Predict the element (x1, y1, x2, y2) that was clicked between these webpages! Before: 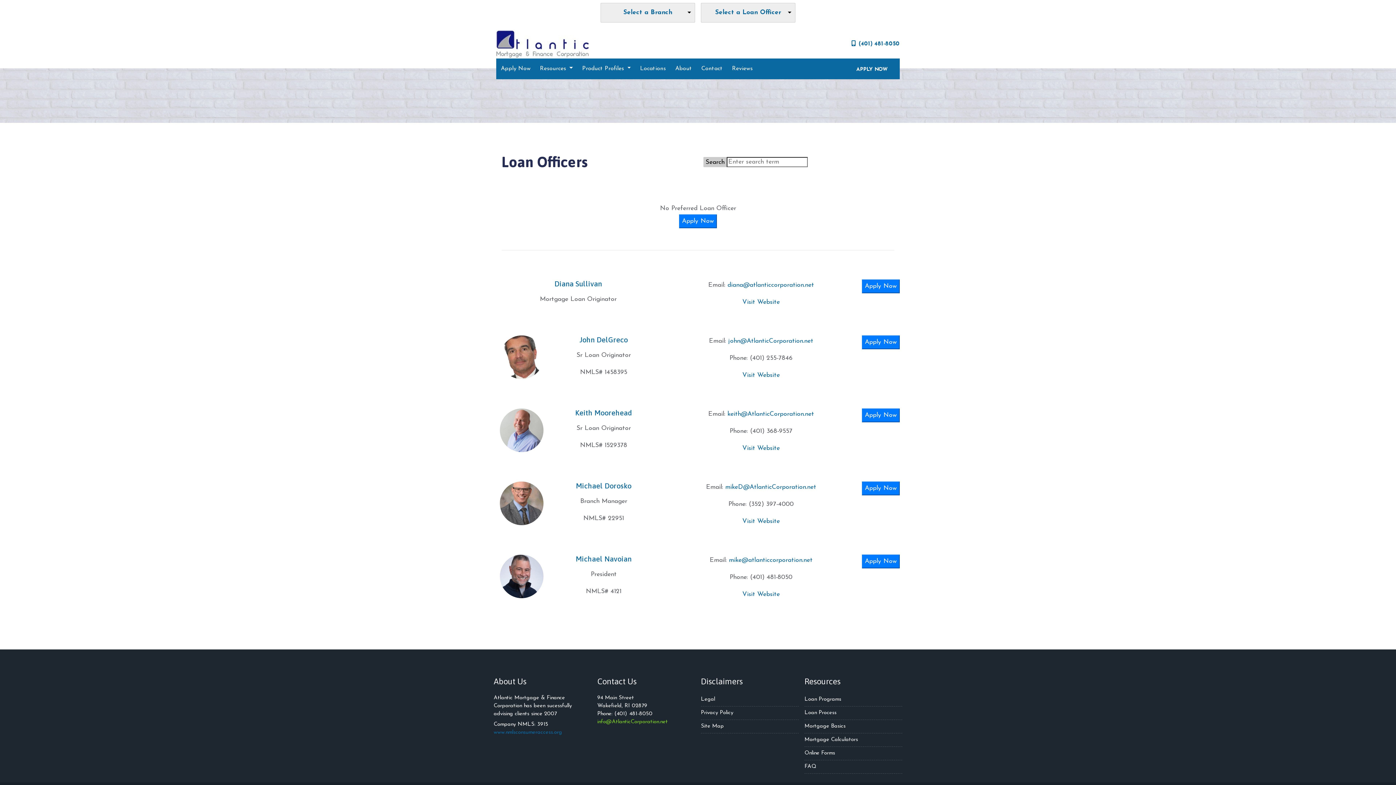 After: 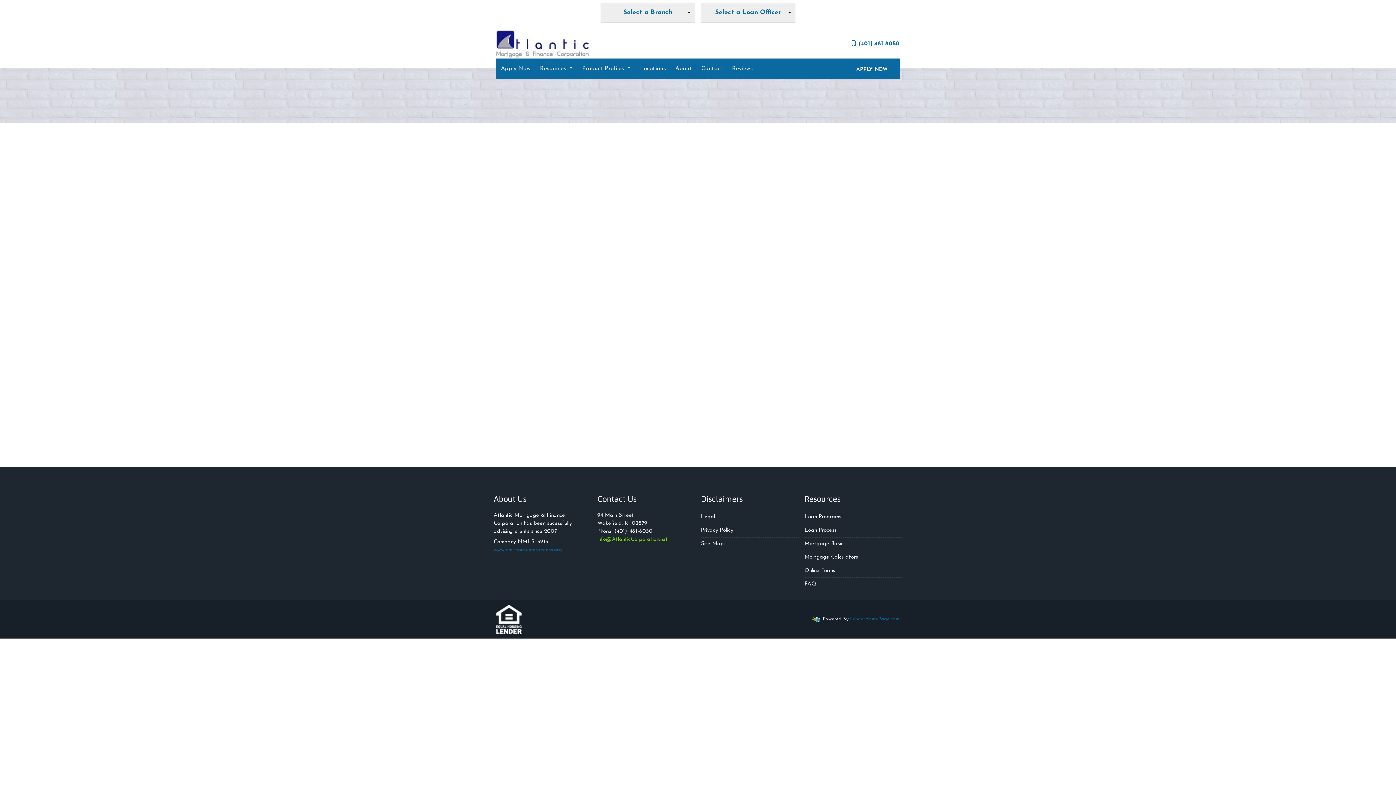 Action: bbox: (844, 58, 900, 79) label: APPLY NOW